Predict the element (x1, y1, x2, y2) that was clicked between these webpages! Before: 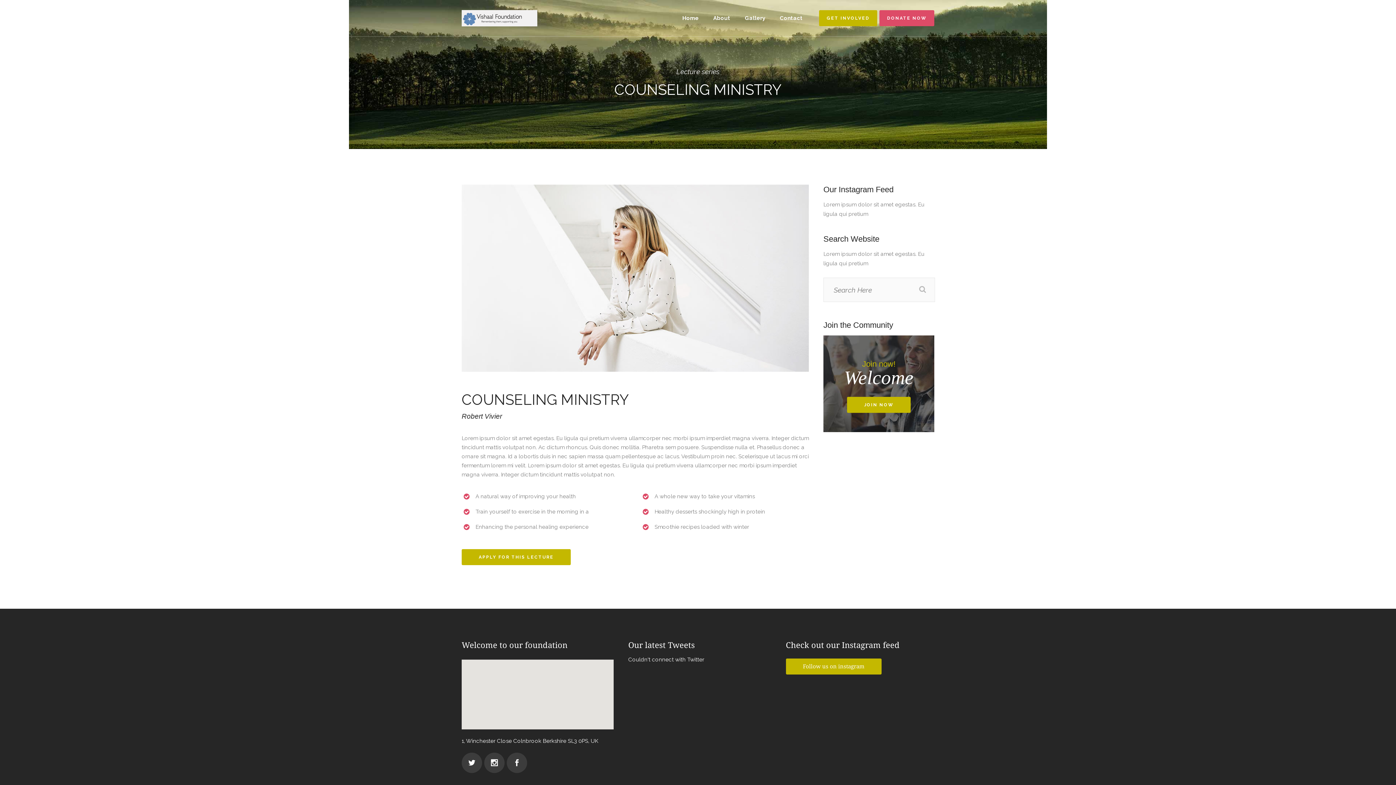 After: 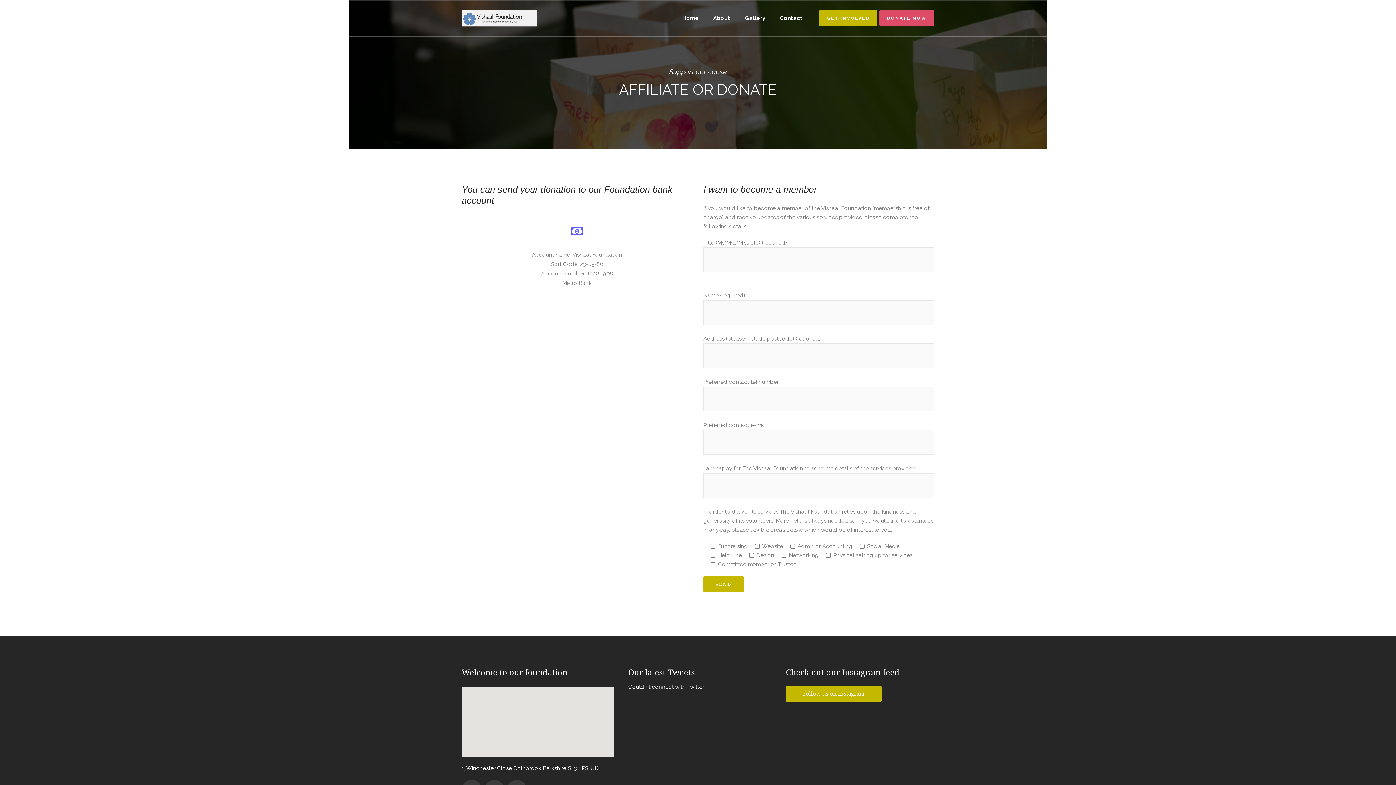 Action: bbox: (819, 10, 877, 26) label: GET INVOLVED